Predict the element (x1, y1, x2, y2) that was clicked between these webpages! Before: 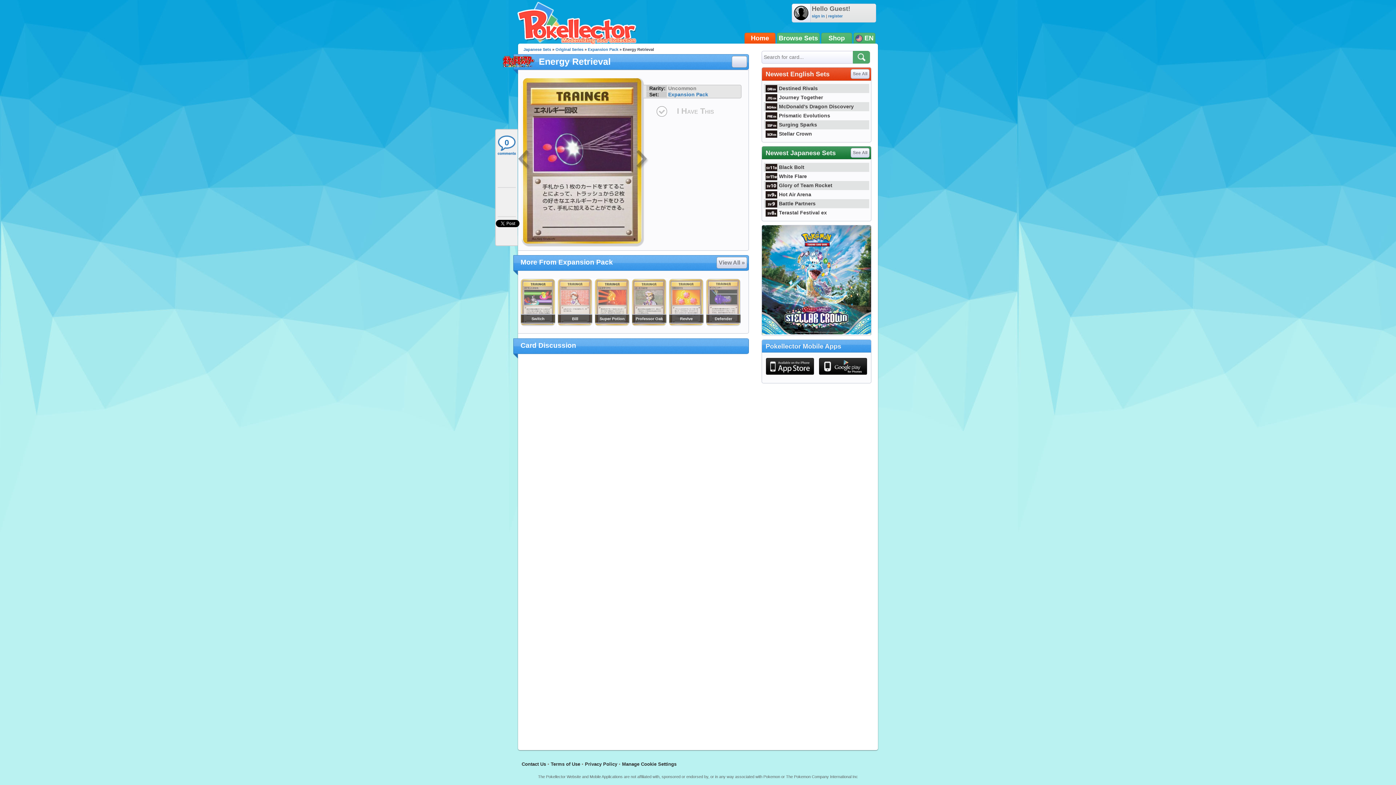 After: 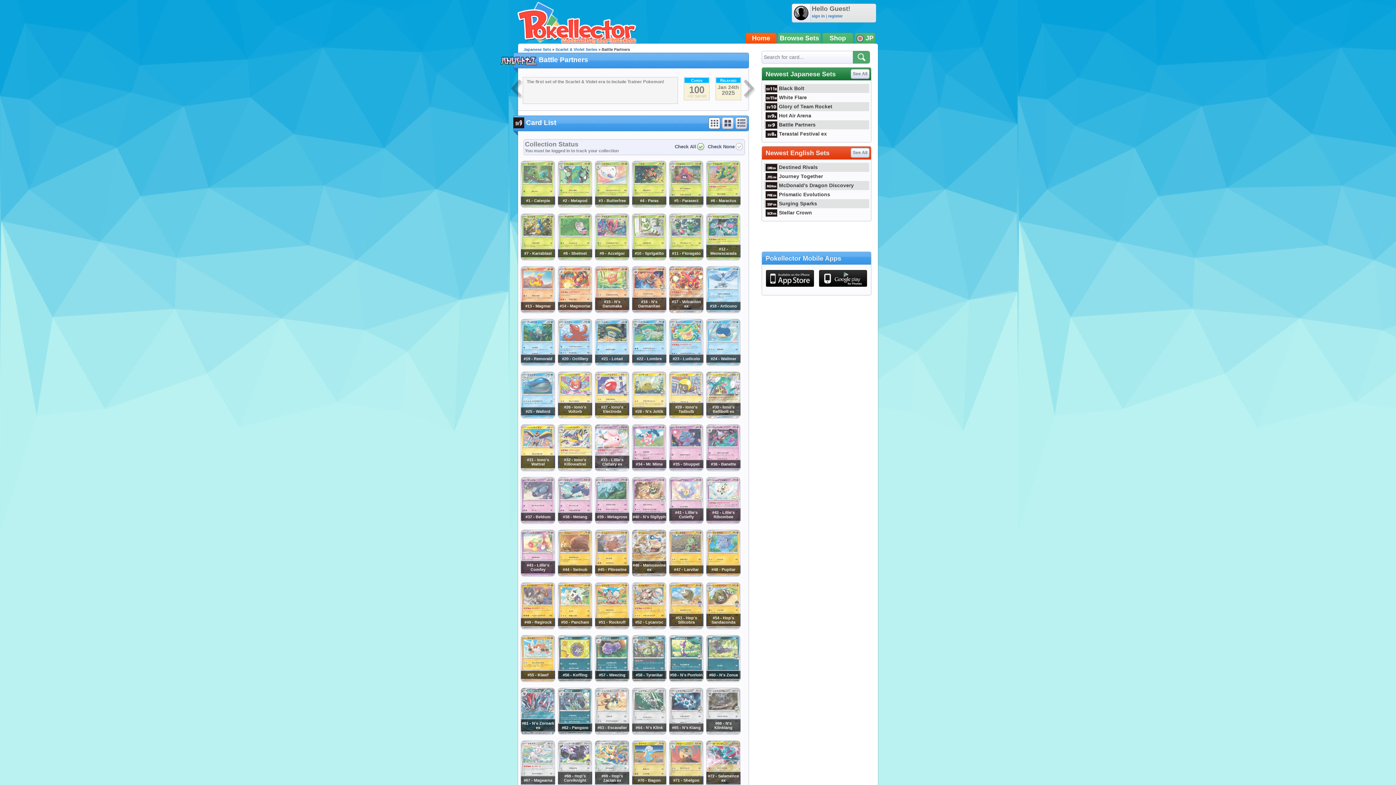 Action: bbox: (764, 200, 815, 206) label: Battle Partners